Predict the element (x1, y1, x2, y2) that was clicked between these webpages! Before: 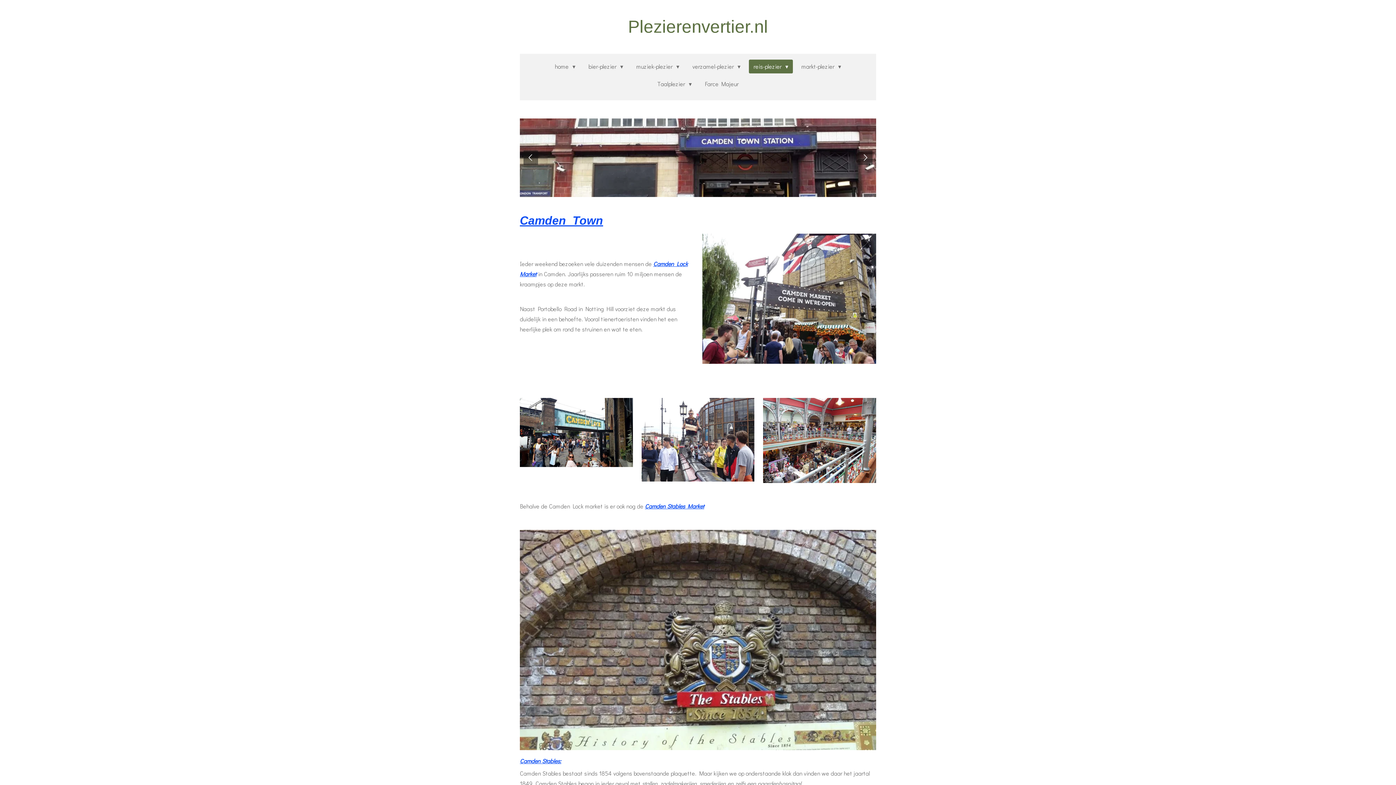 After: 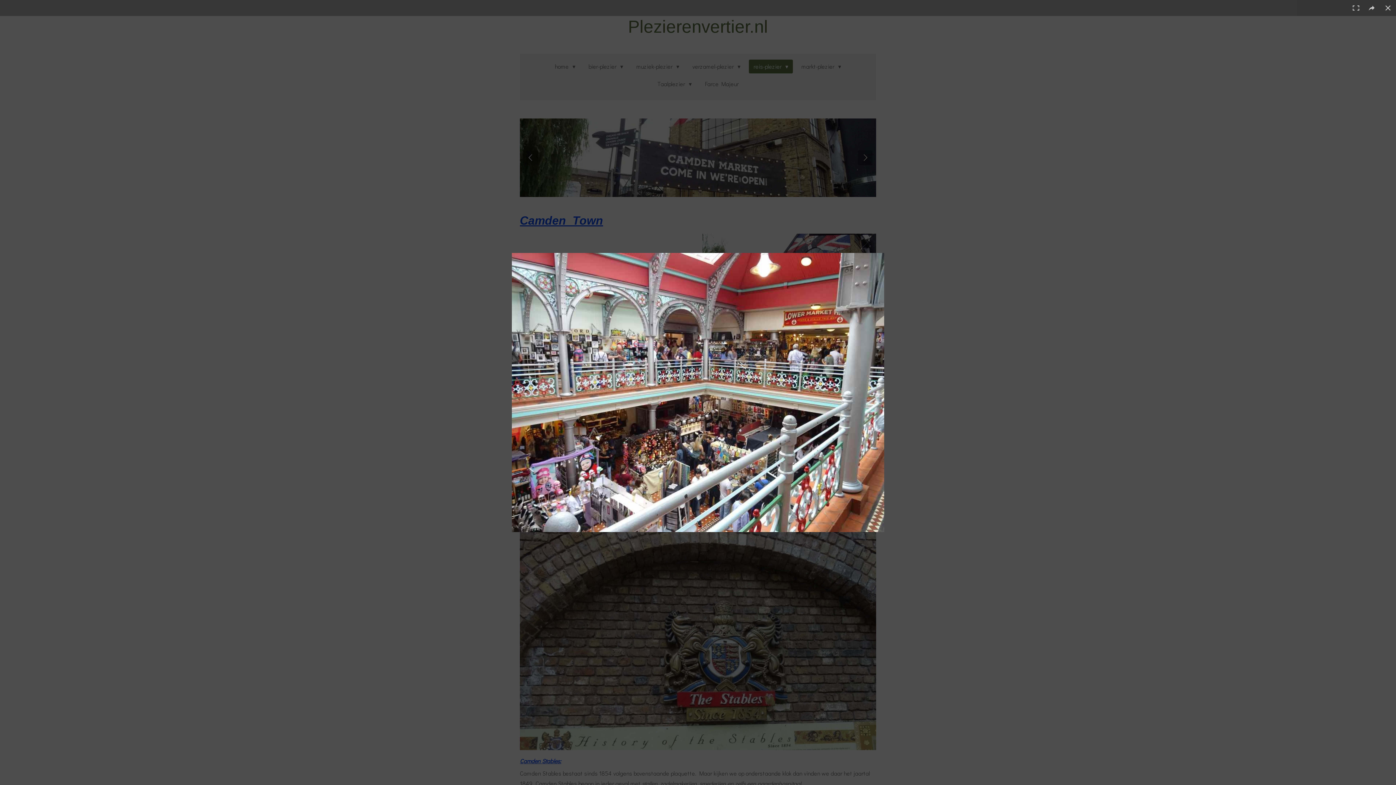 Action: bbox: (763, 398, 876, 483)